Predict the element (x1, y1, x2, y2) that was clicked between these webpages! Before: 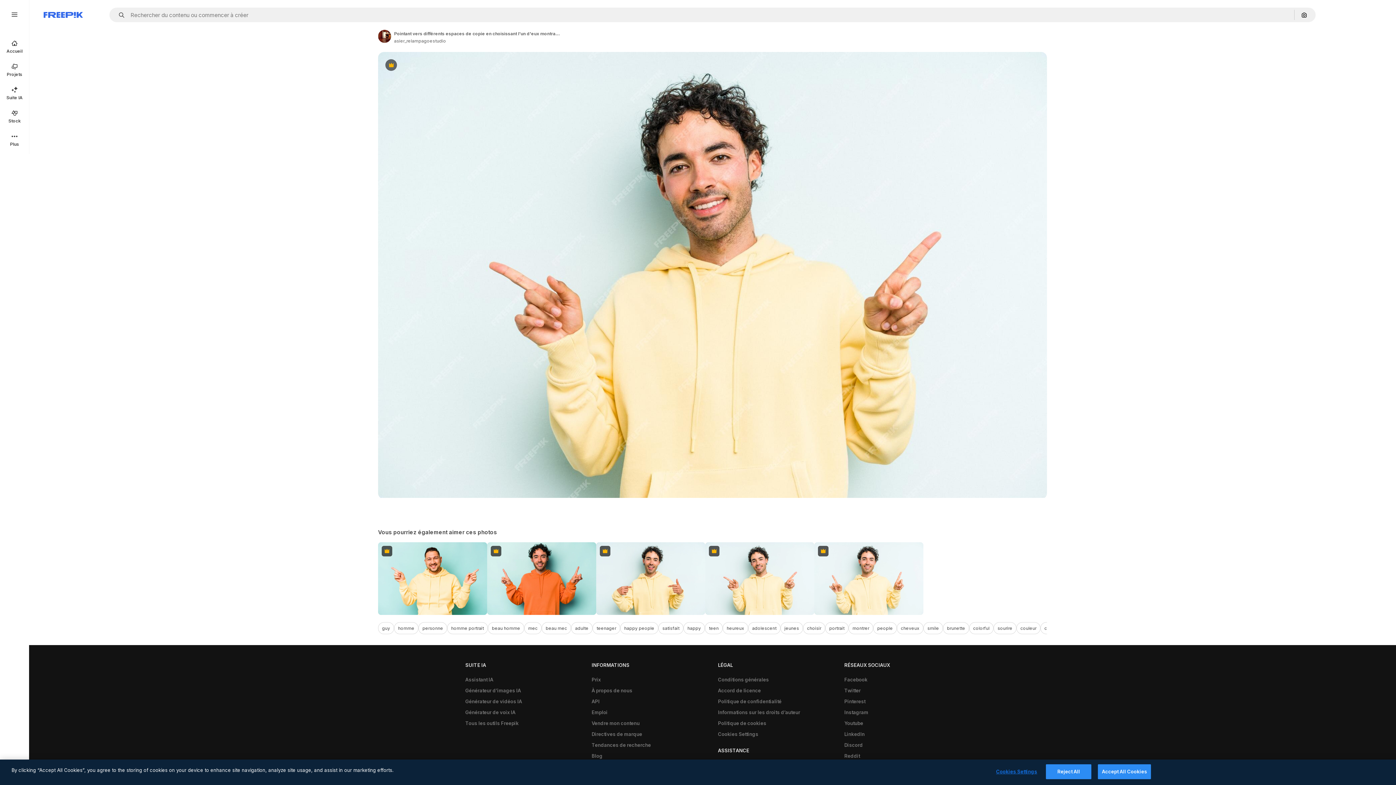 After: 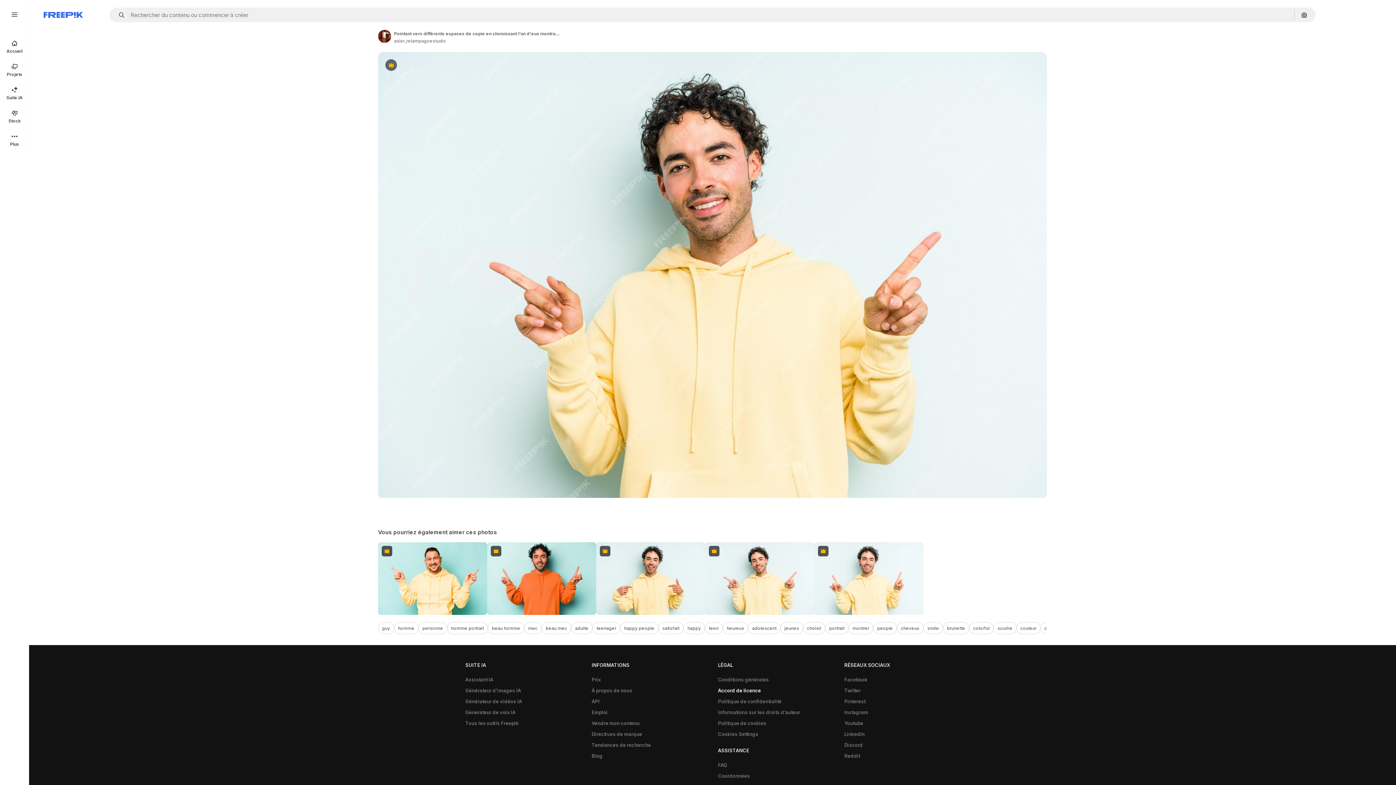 Action: label: Accord de licence bbox: (714, 685, 764, 696)